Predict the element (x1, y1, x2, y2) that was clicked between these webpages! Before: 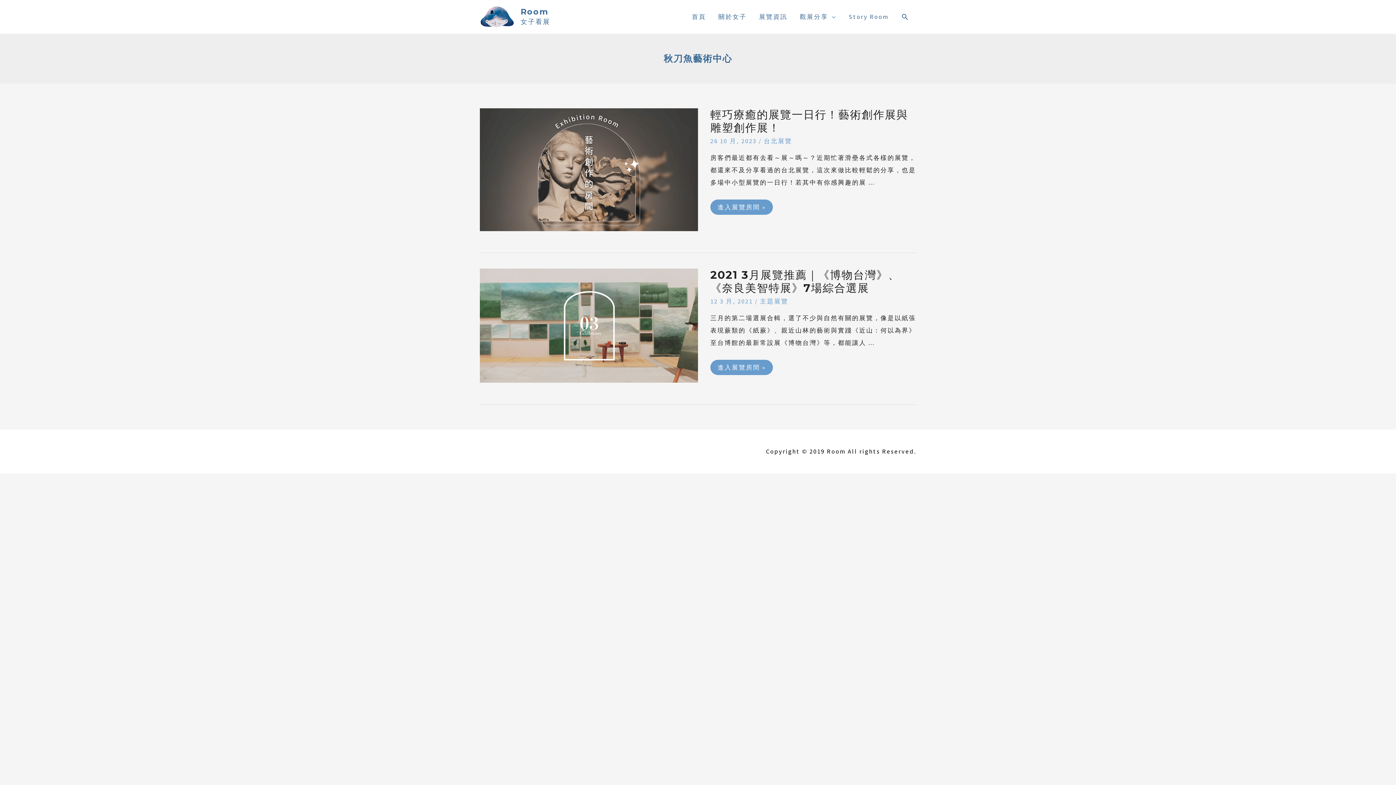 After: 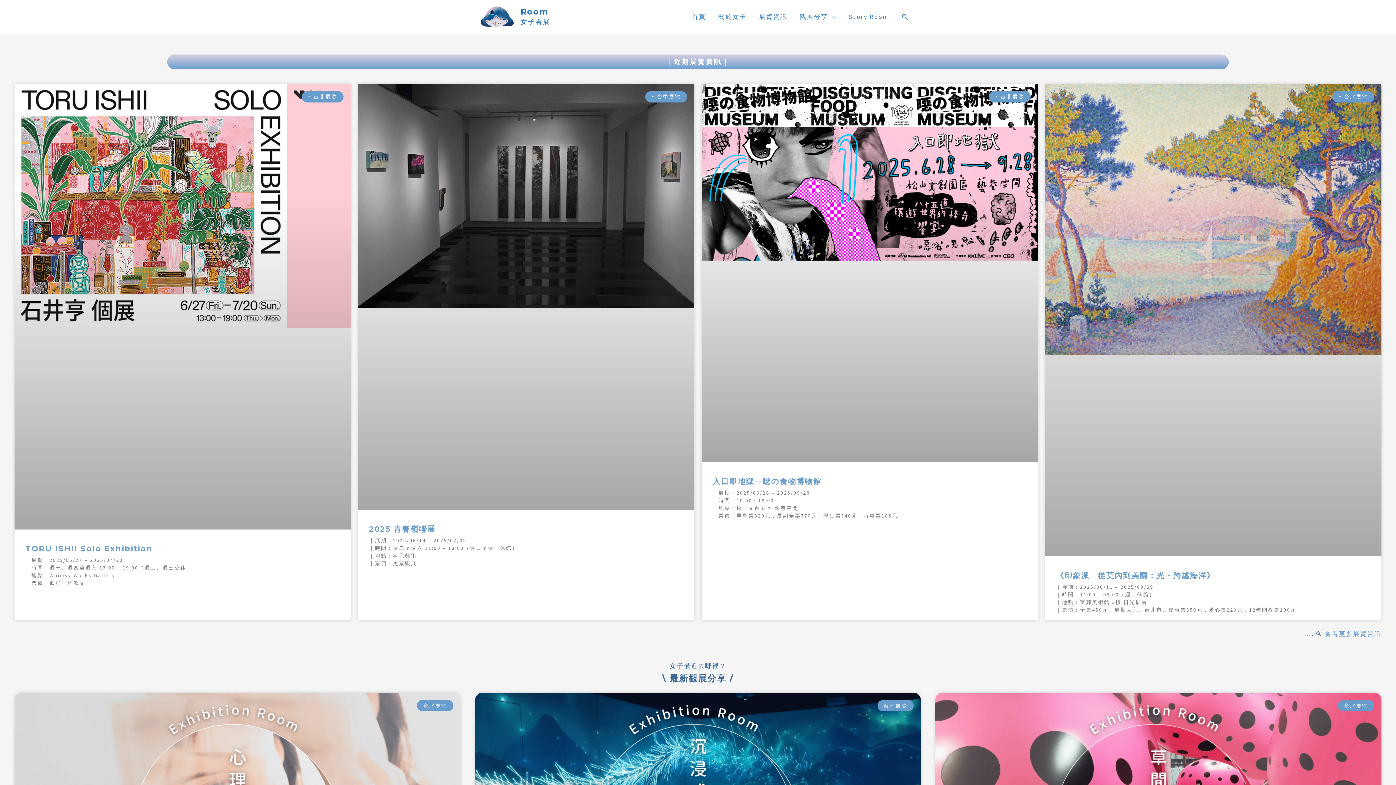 Action: label: 觀展分享 bbox: (793, 4, 842, 29)